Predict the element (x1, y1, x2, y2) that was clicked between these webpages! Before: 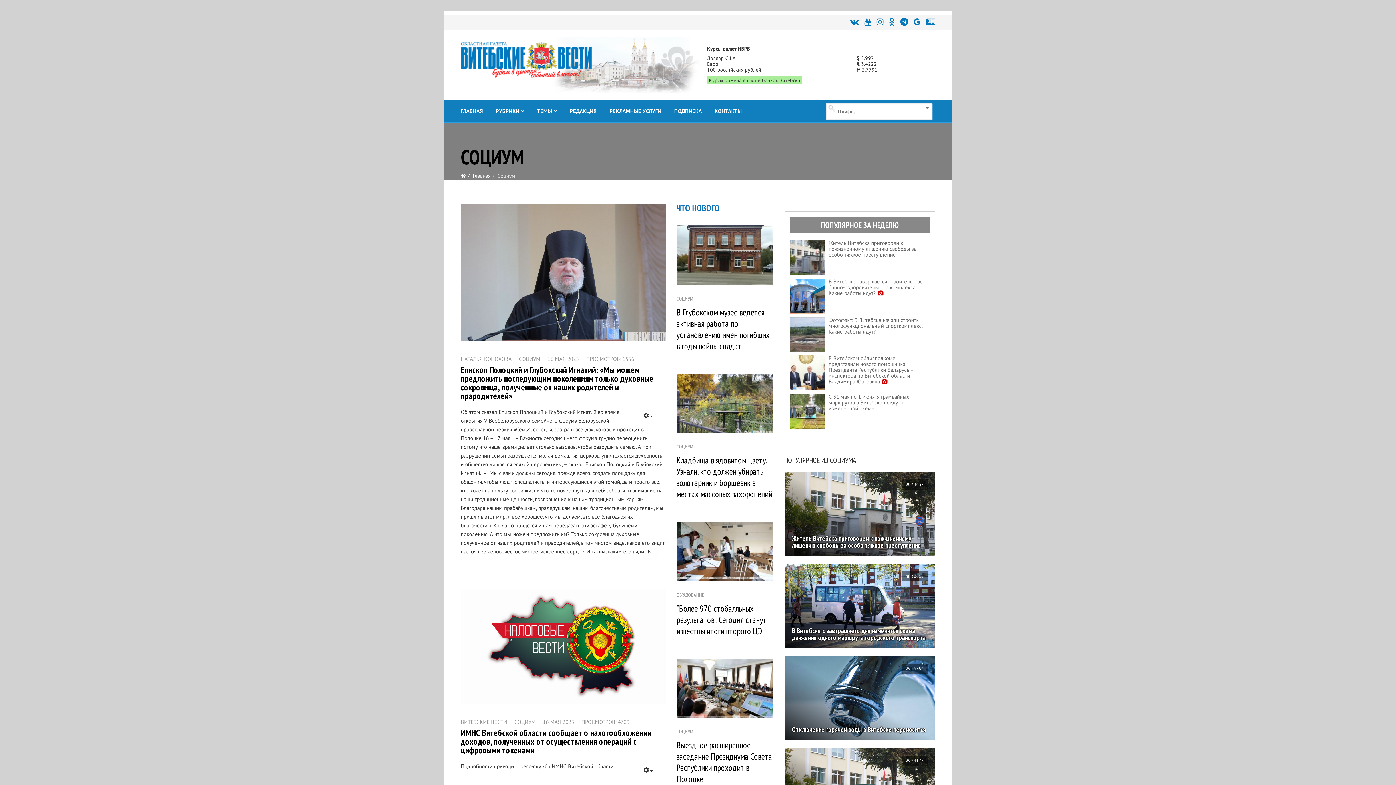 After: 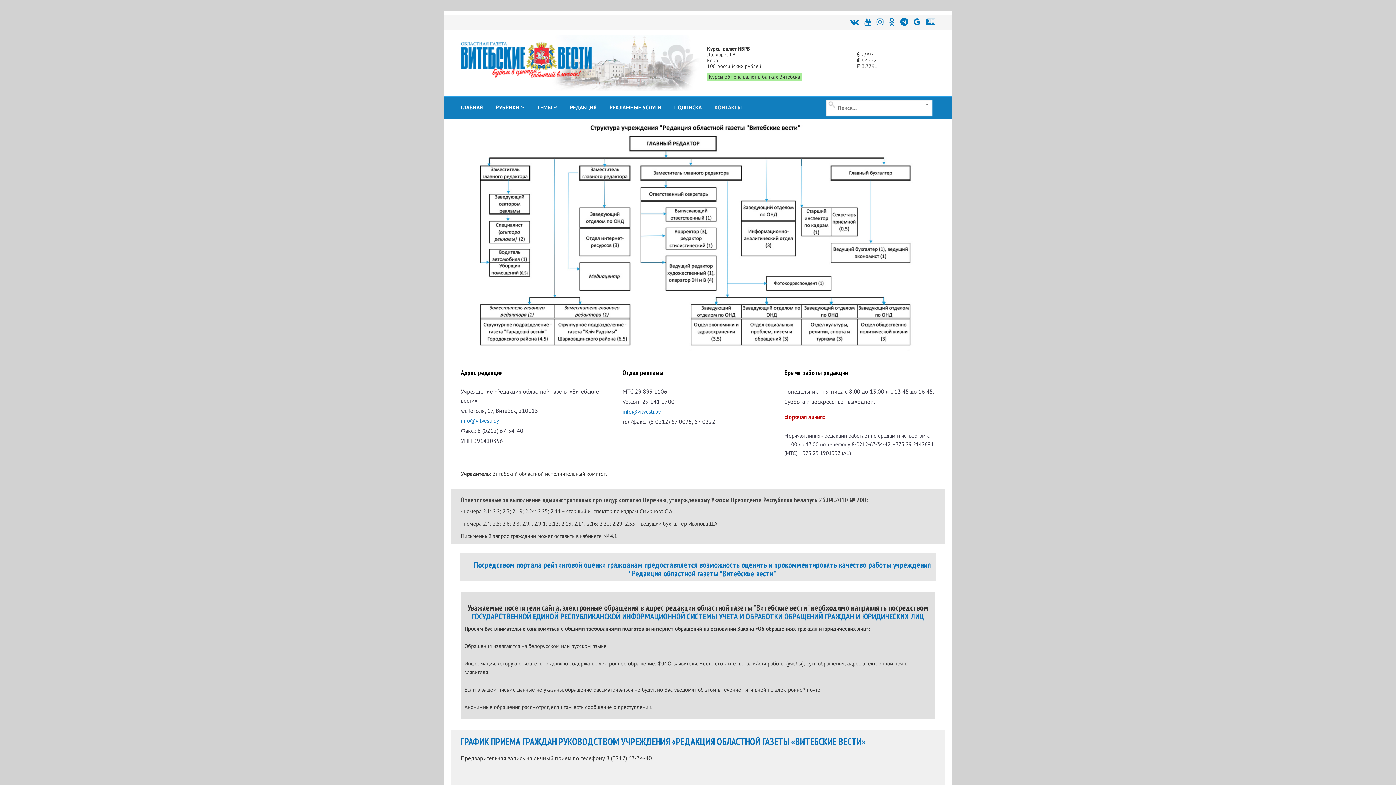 Action: label: КОНТАКТЫ bbox: (714, 100, 742, 122)